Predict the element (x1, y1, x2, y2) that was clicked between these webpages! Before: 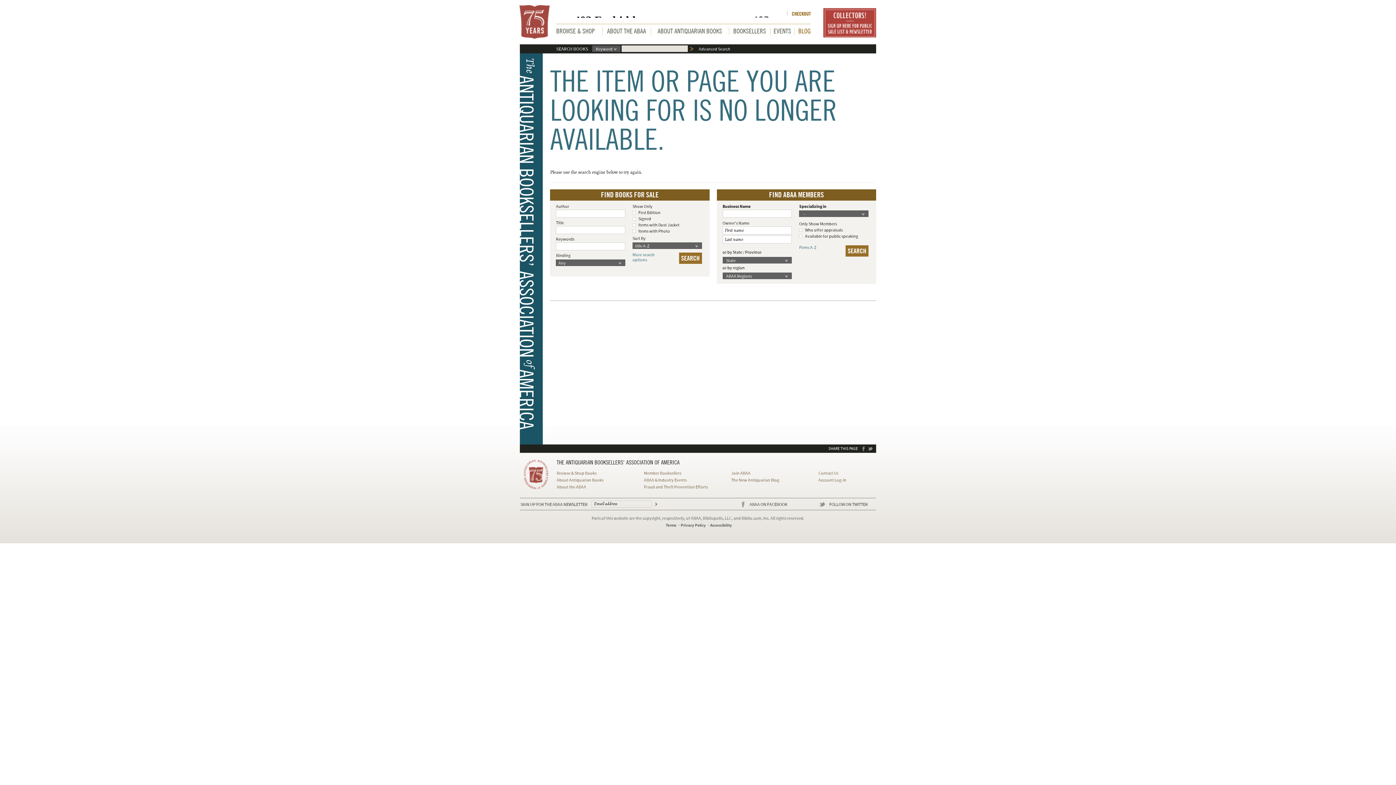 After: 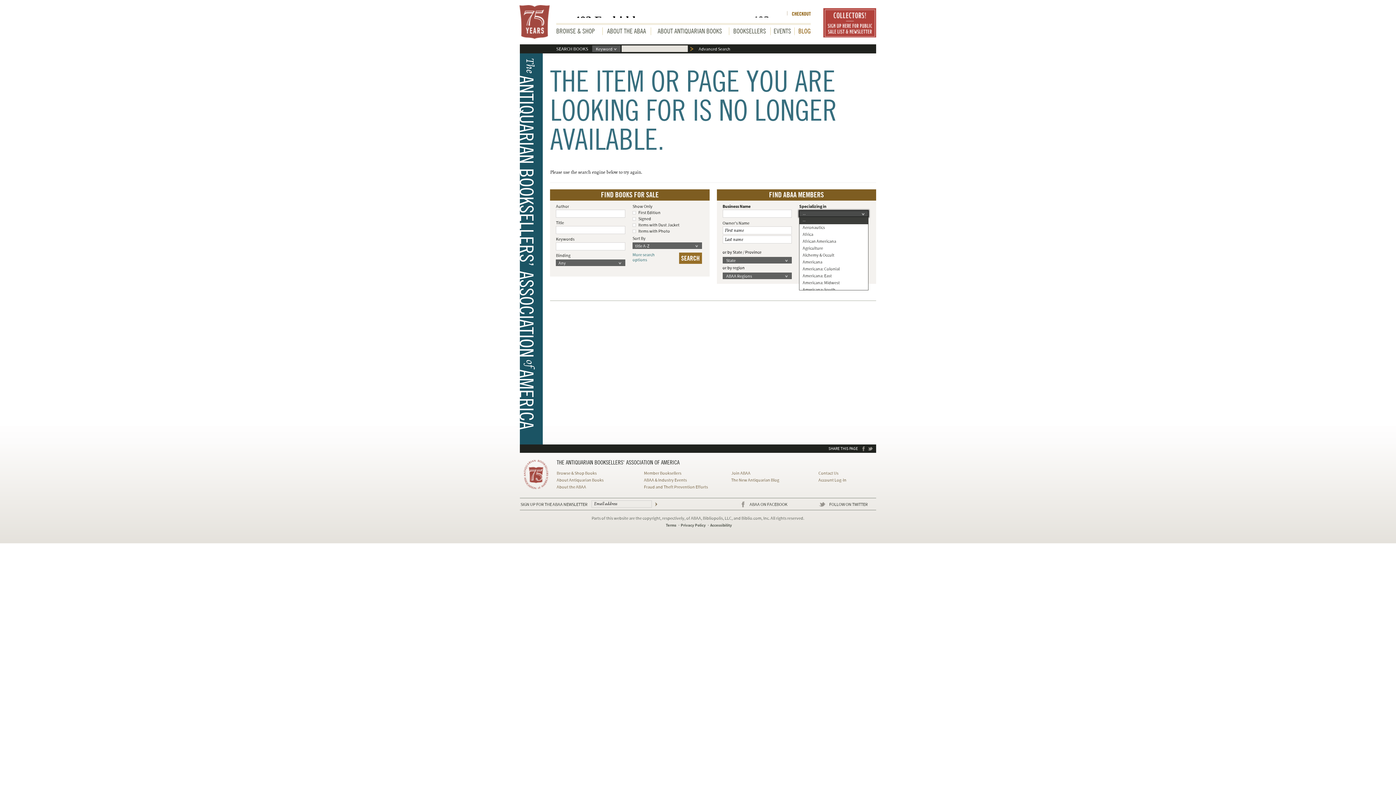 Action: bbox: (861, 210, 868, 217)